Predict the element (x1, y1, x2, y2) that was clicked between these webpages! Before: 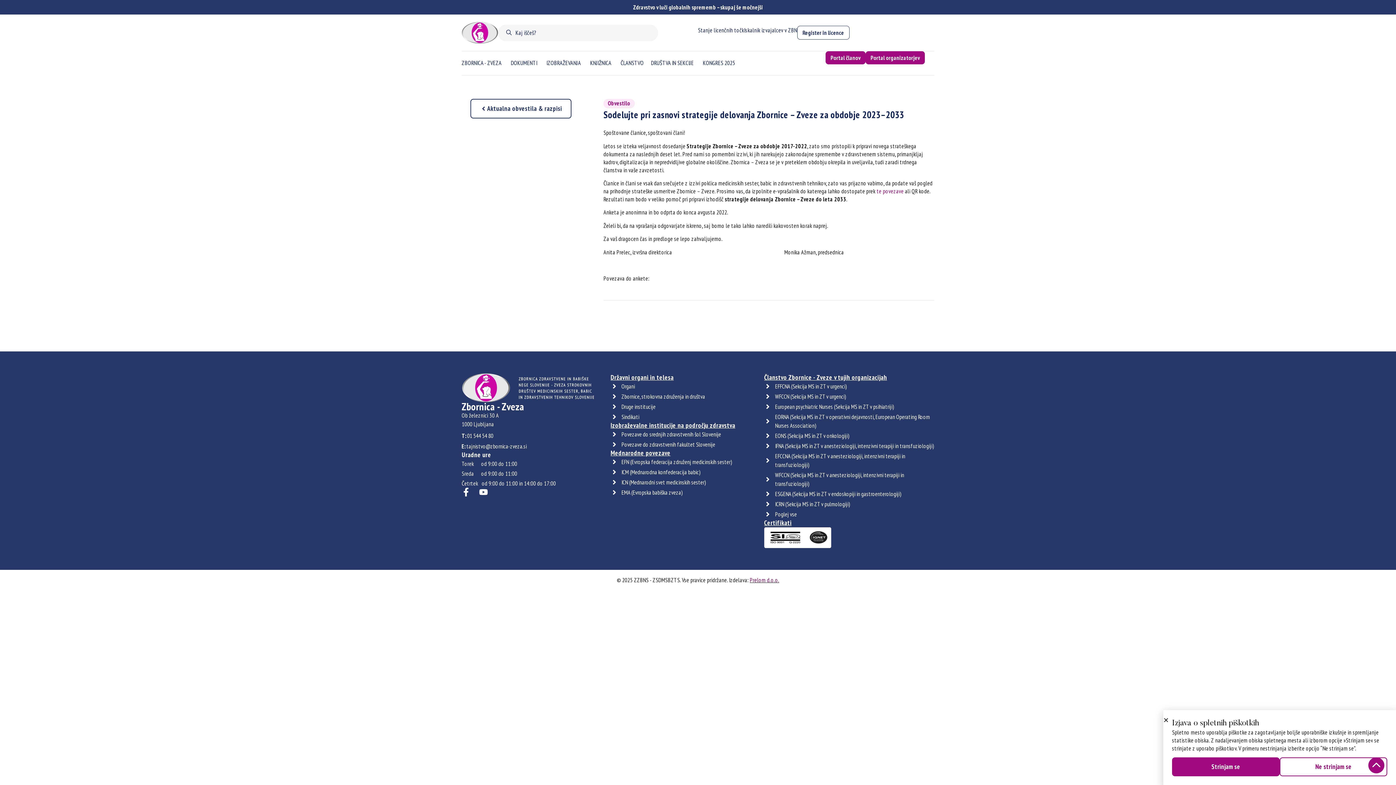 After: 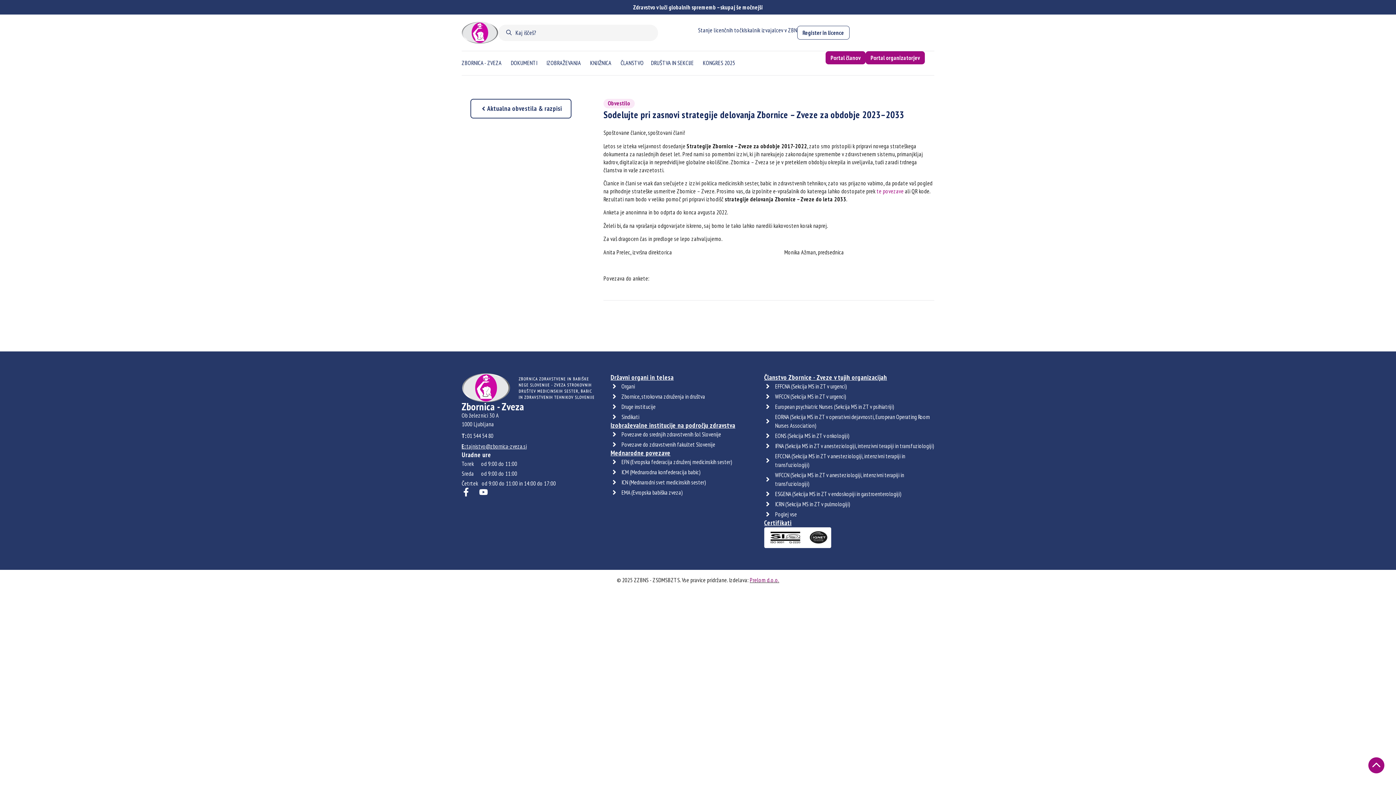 Action: bbox: (461, 442, 594, 450) label: E: tajnistvo@zbornica-zveza.si